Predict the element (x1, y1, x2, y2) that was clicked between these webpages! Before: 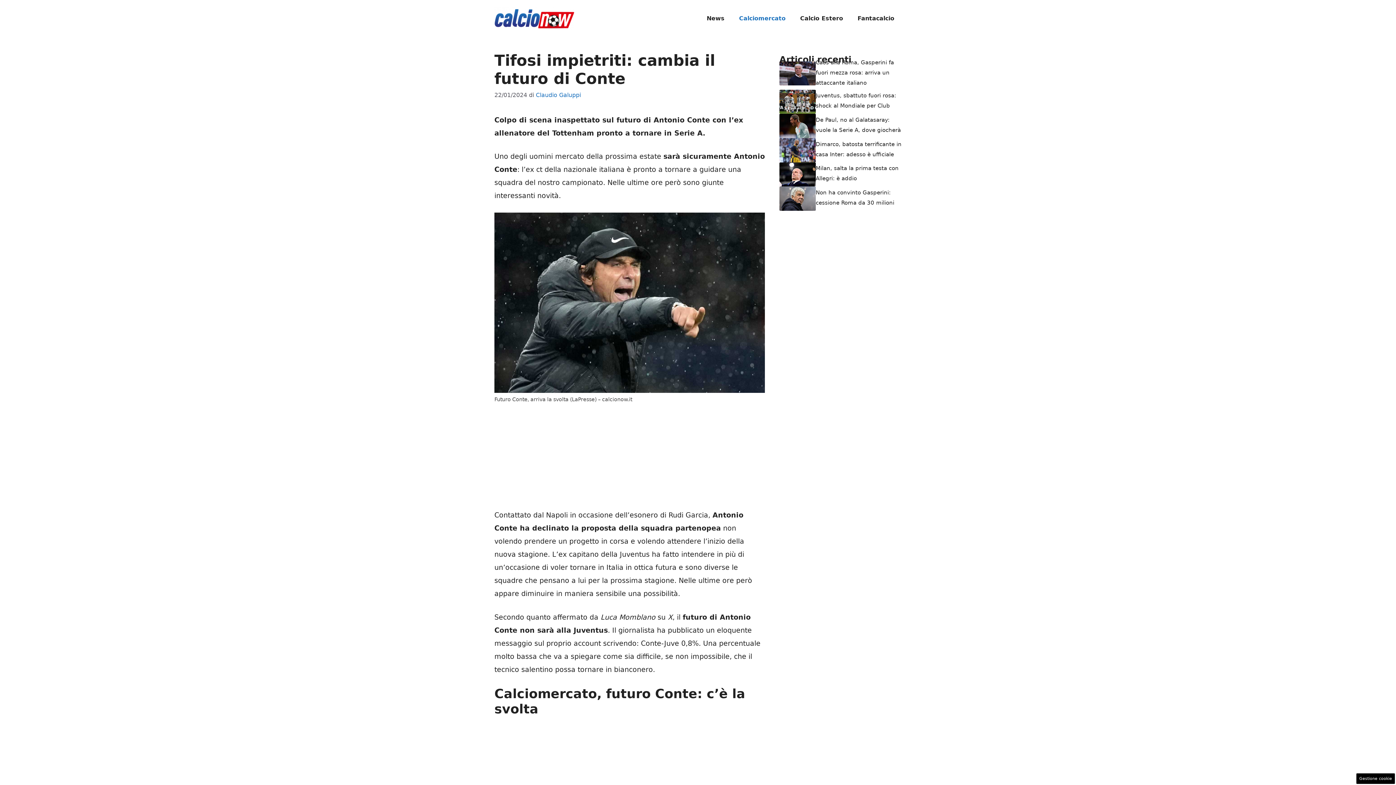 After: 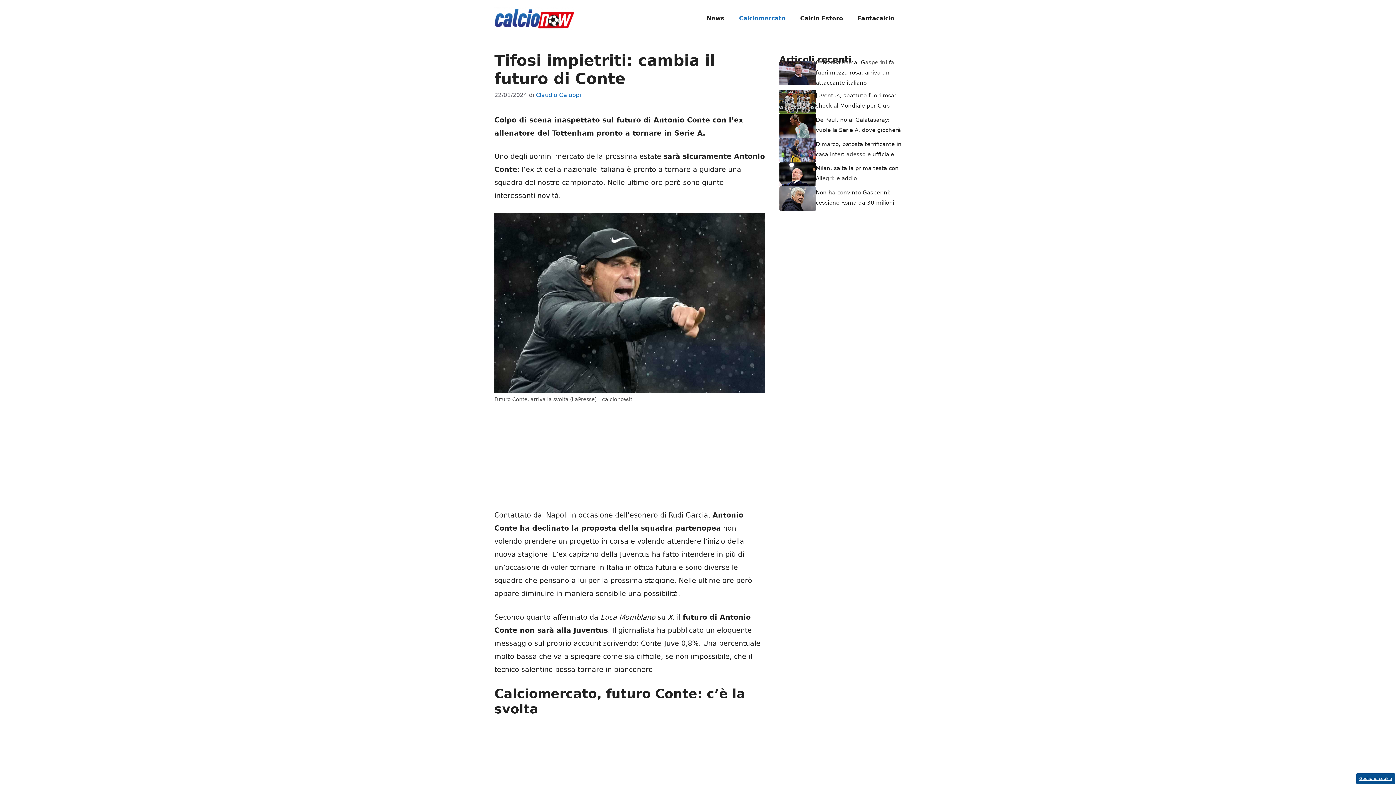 Action: label: Gestione cookie bbox: (1356, 773, 1395, 784)